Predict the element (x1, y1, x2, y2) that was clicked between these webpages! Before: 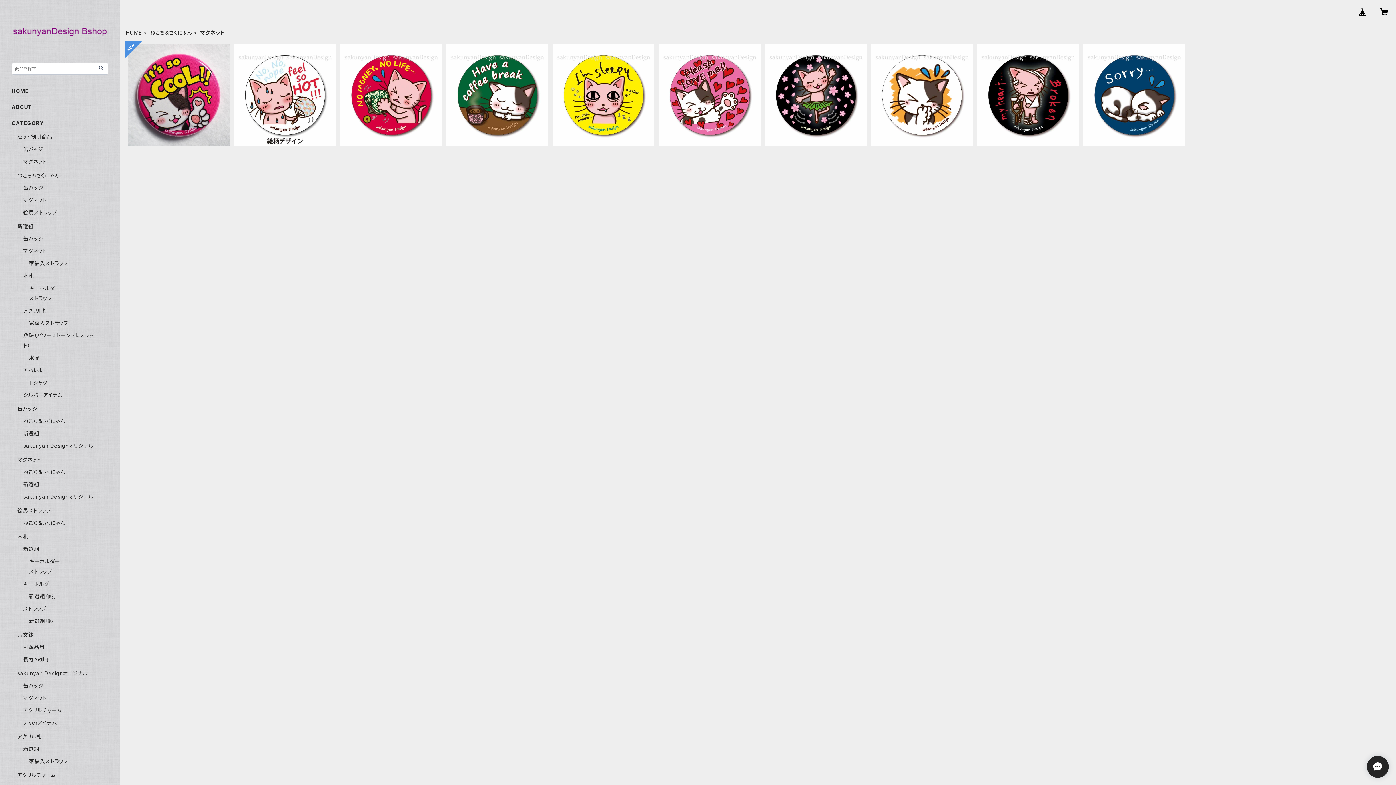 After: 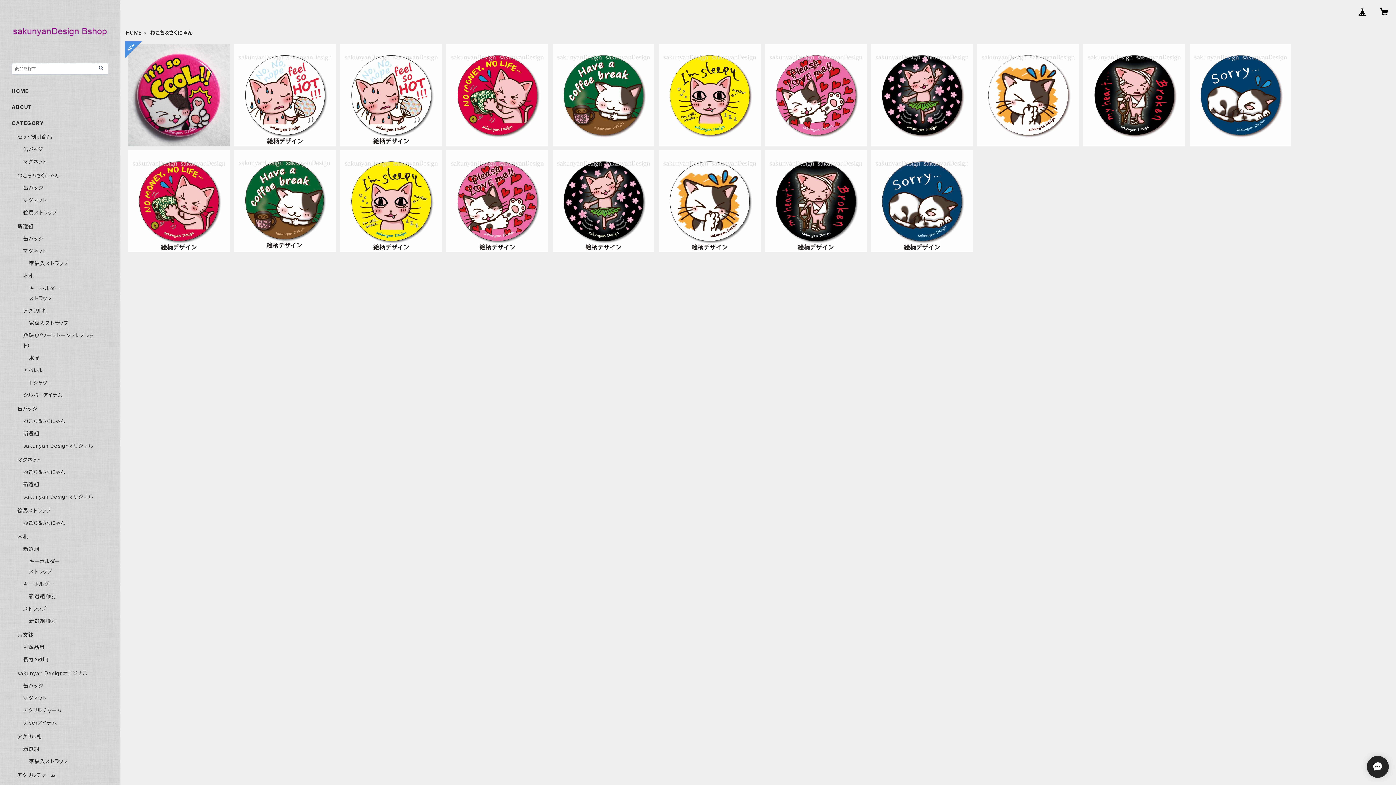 Action: label: ねこち＆さくにゃん bbox: (17, 172, 59, 178)